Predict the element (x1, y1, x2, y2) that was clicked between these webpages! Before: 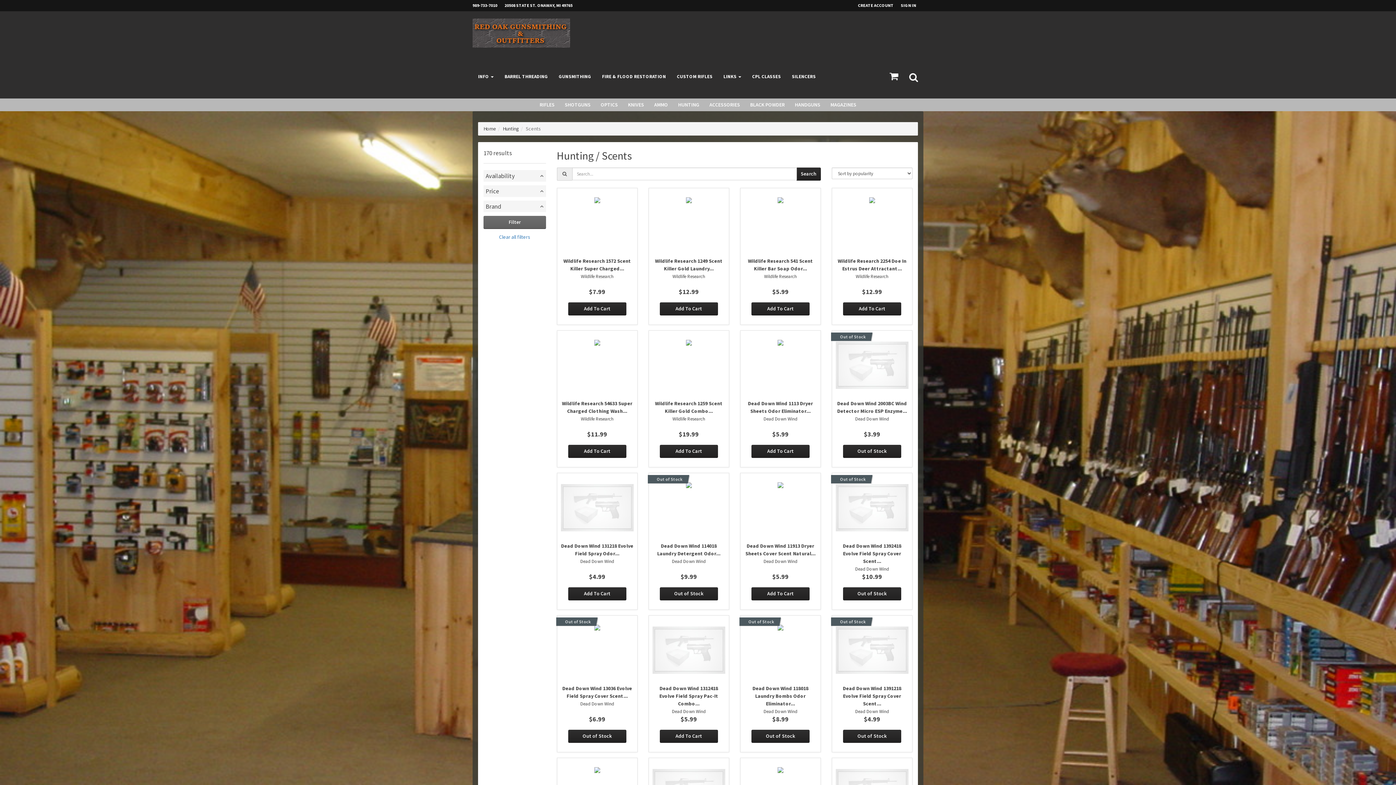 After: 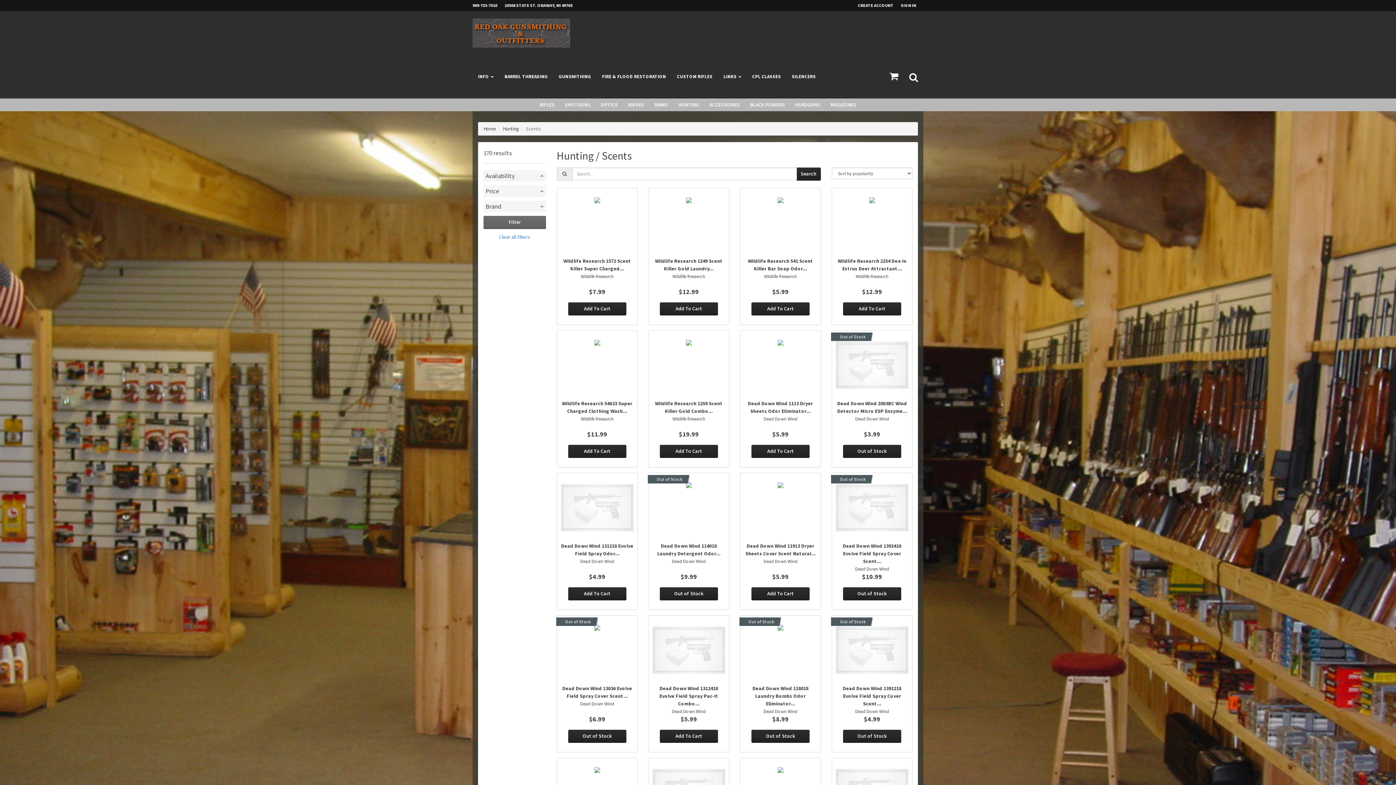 Action: bbox: (796, 167, 820, 180) label: Search